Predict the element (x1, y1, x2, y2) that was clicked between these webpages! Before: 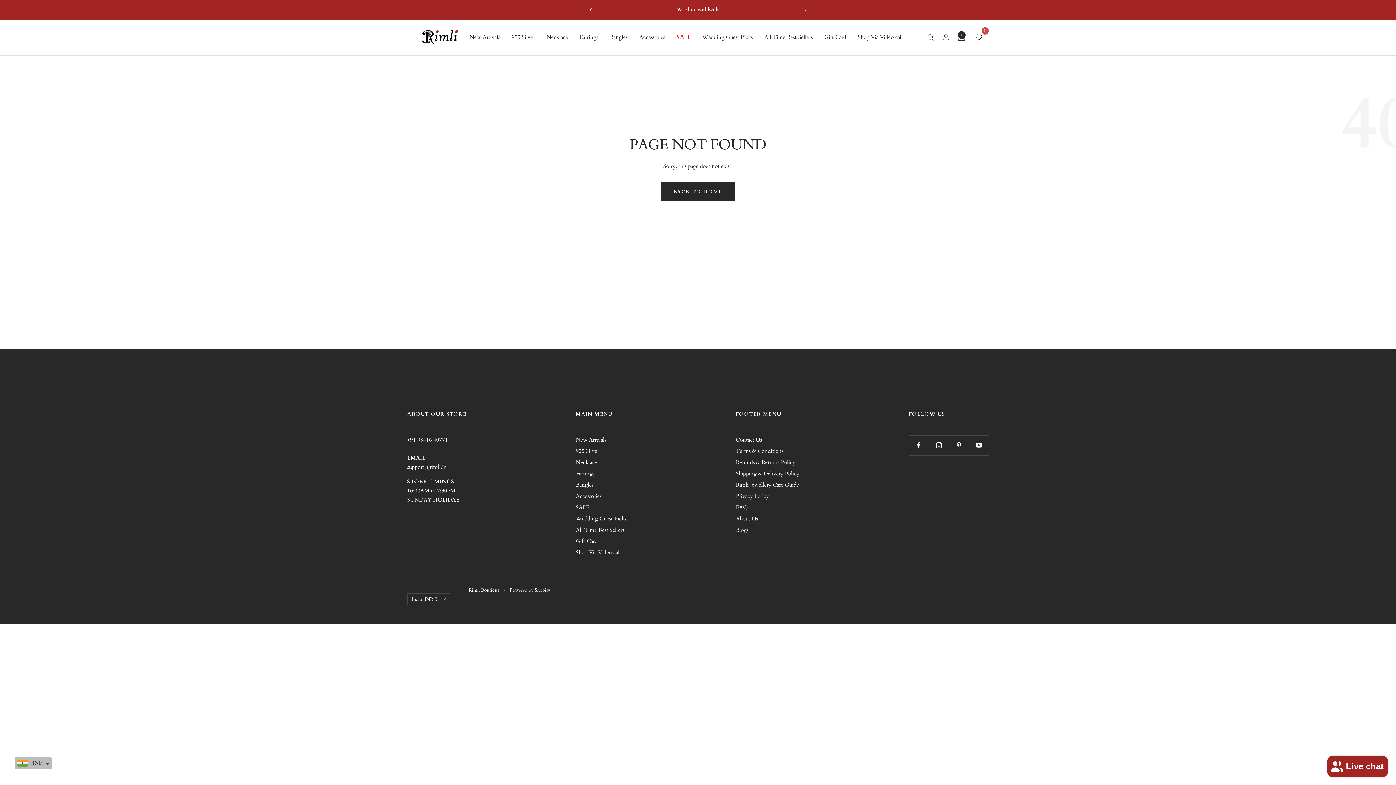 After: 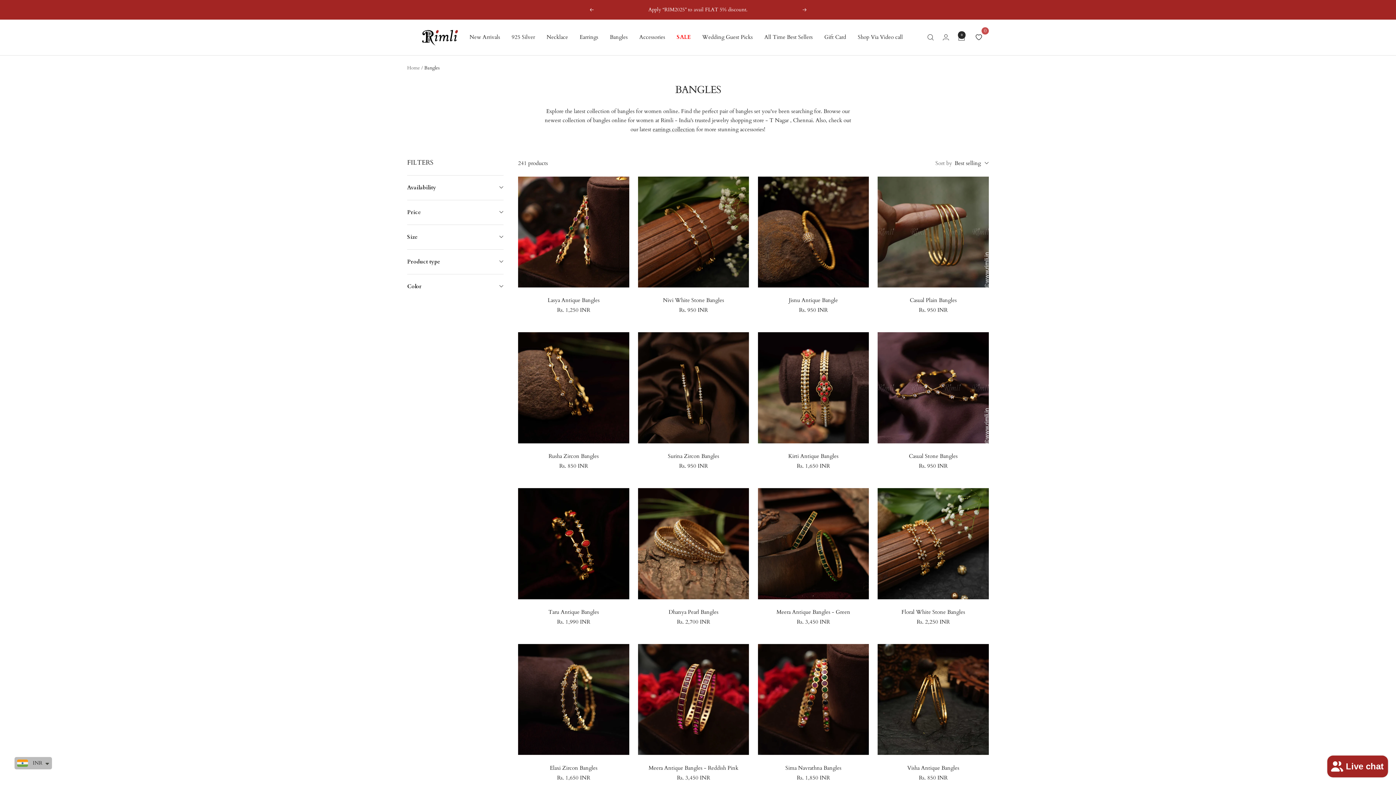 Action: label: Bangles bbox: (576, 480, 593, 489)